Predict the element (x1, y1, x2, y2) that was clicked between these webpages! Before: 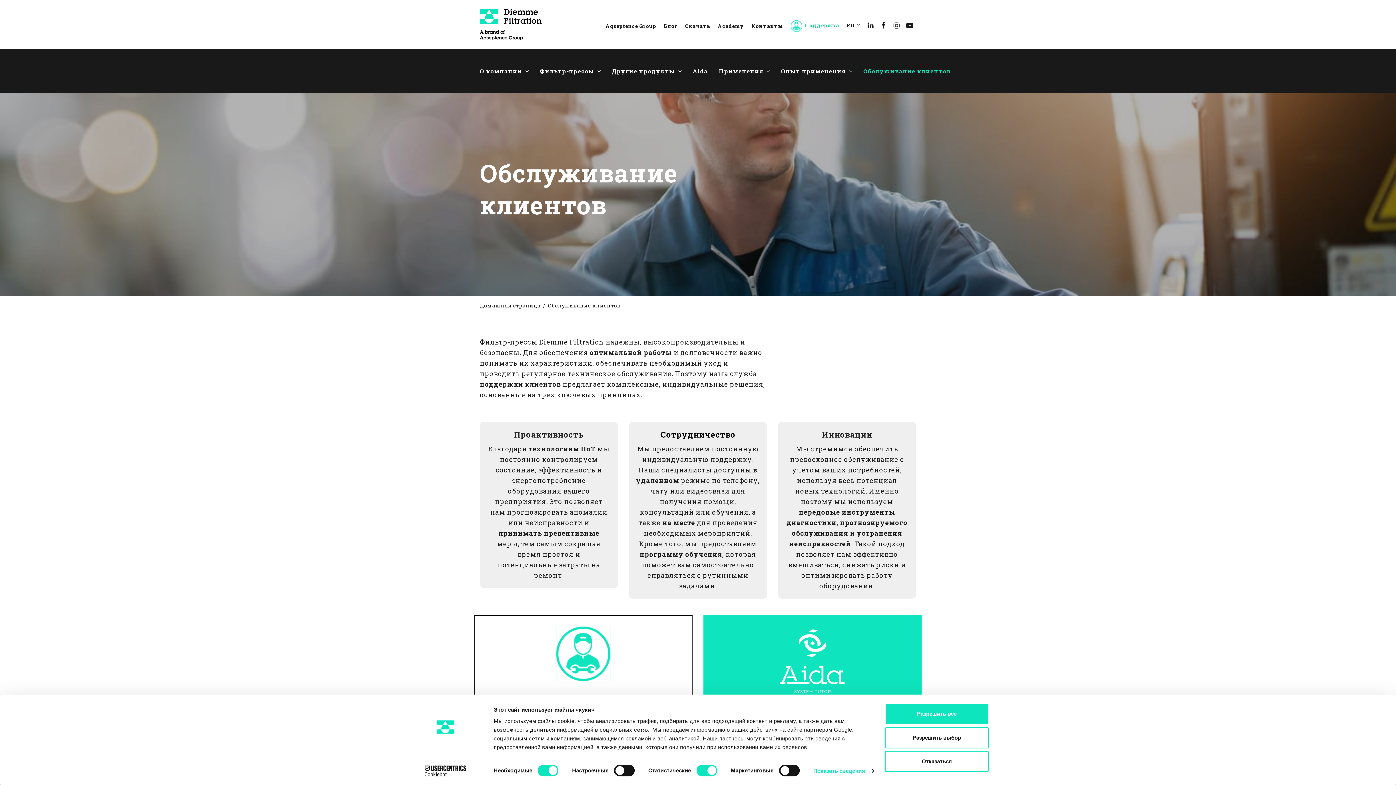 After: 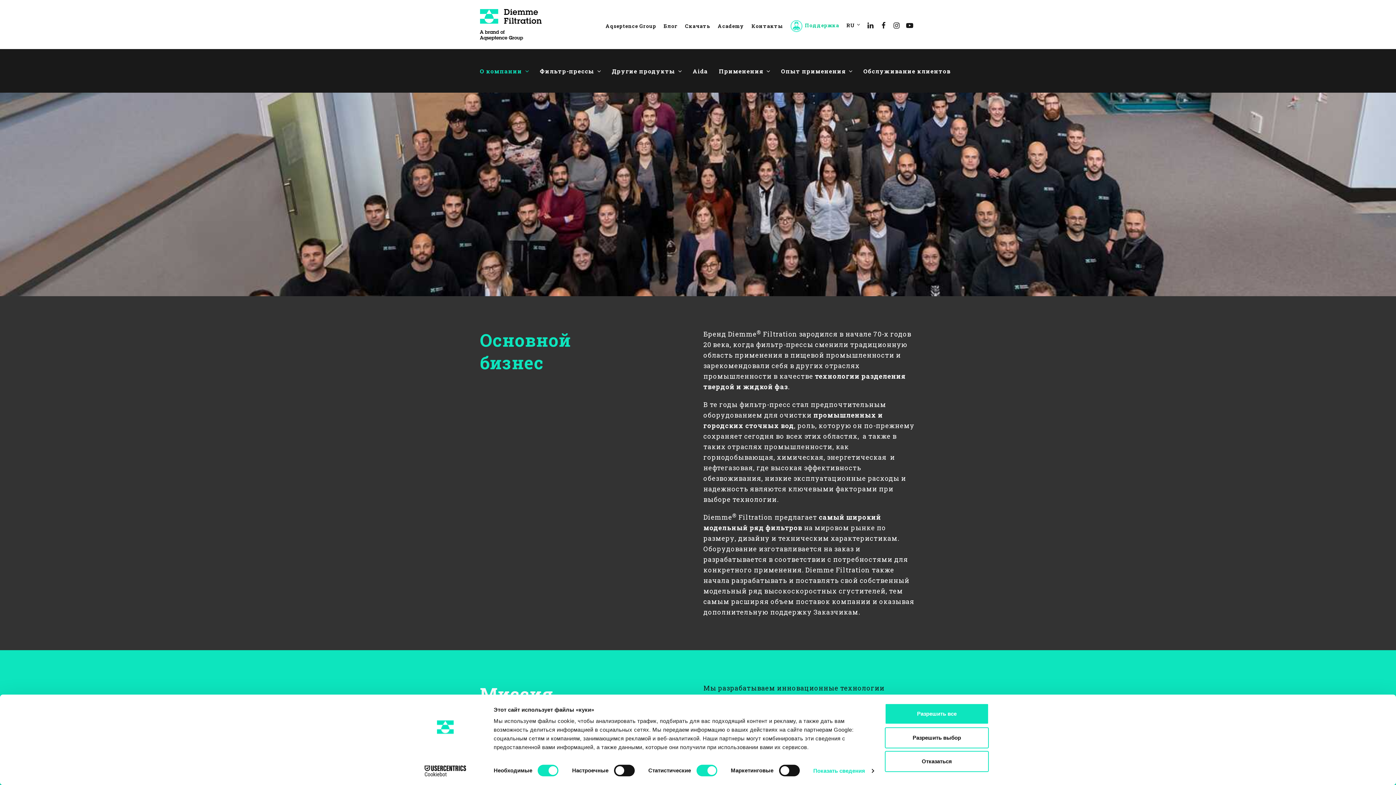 Action: label: О компании  bbox: (480, 65, 534, 76)